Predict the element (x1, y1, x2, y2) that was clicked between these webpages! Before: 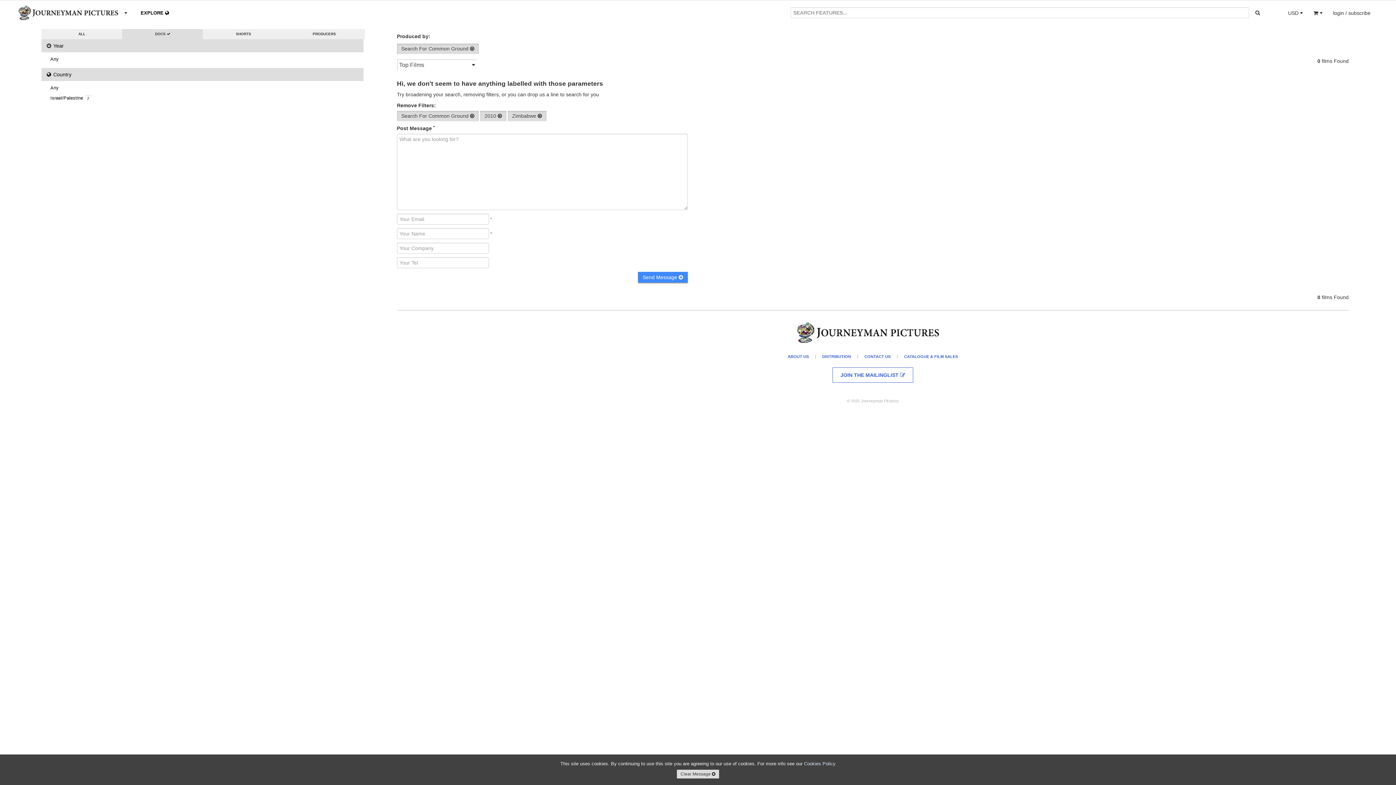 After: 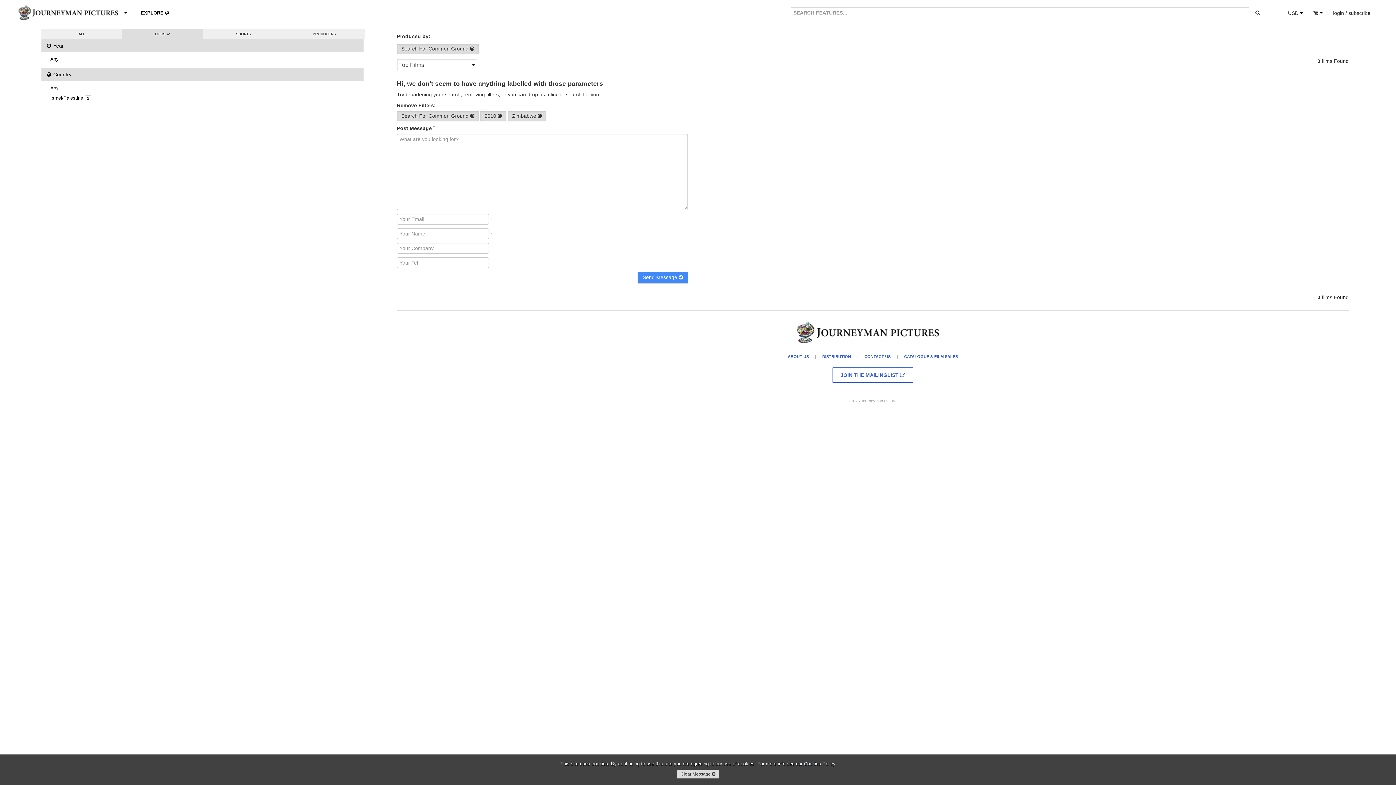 Action: bbox: (41, 68, 363, 81) label:  Country